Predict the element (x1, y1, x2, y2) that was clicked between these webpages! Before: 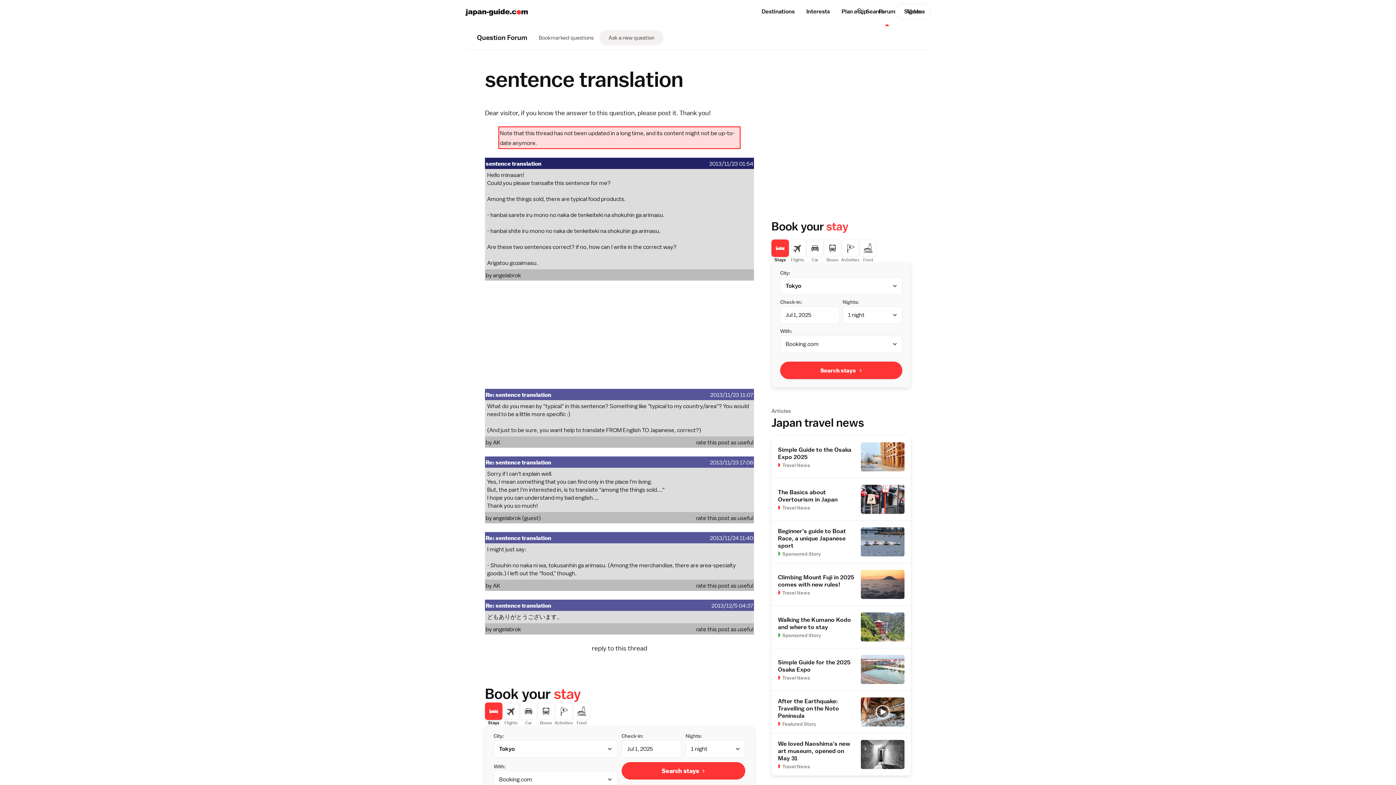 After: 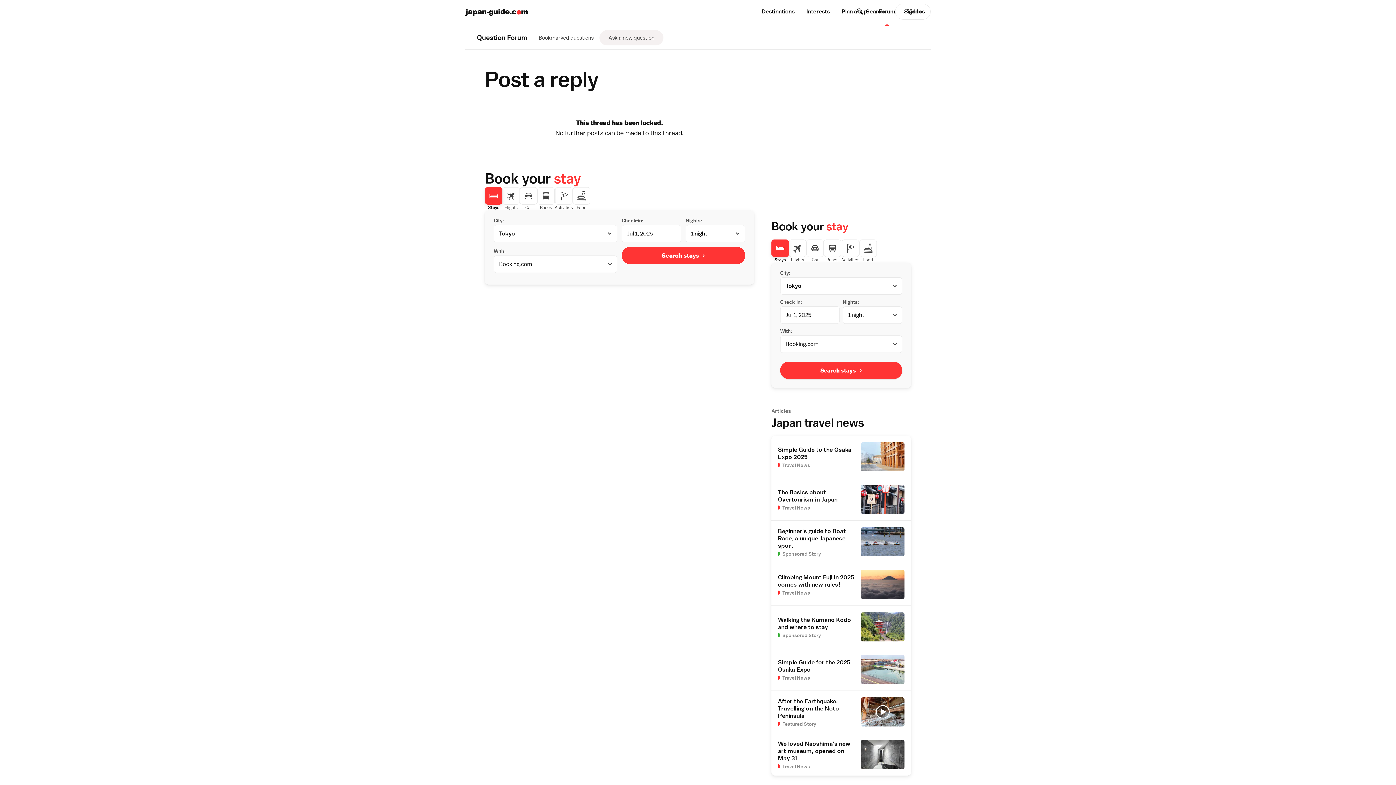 Action: label: post it bbox: (658, 108, 676, 117)